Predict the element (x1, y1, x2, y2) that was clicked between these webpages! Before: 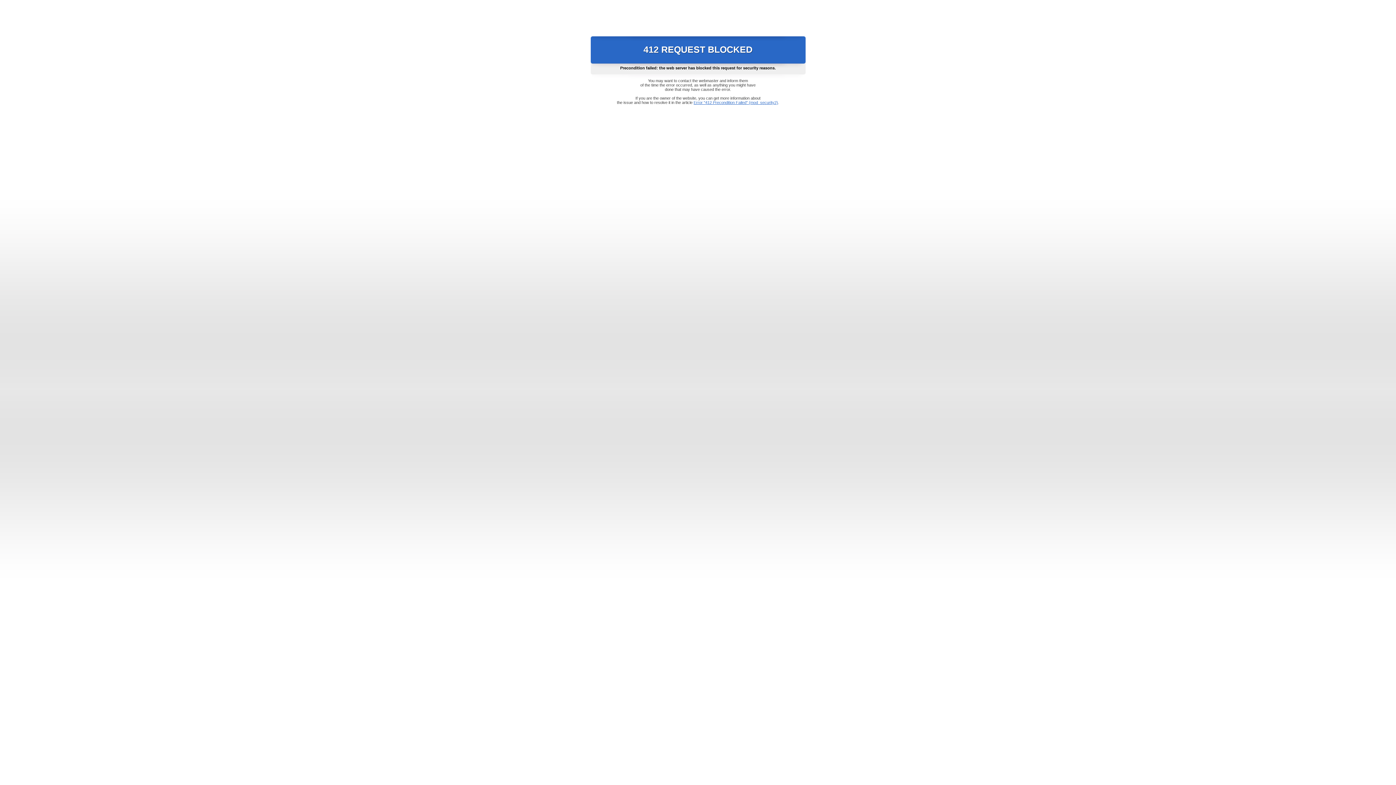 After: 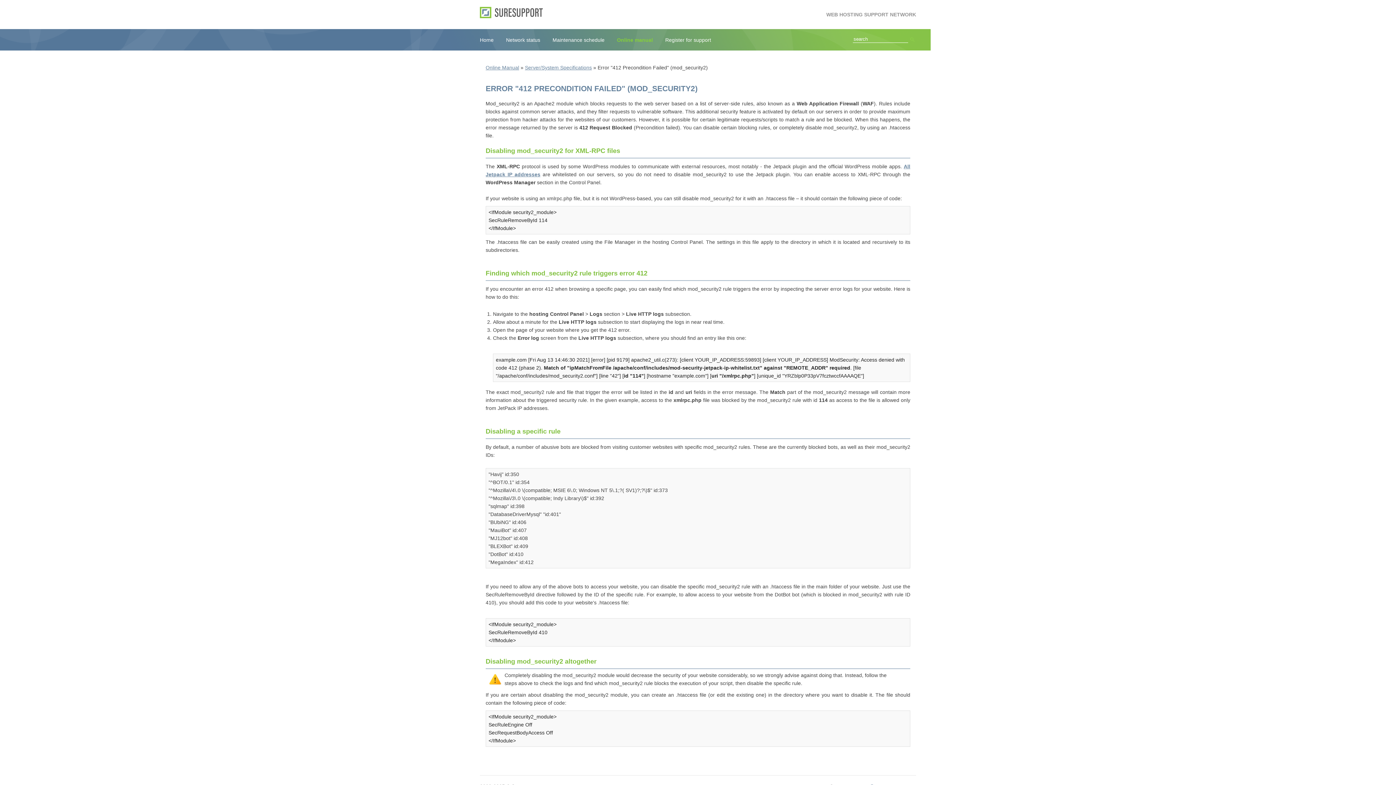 Action: bbox: (693, 100, 778, 104) label: Error "412 Precondition Failed" (mod_security2)